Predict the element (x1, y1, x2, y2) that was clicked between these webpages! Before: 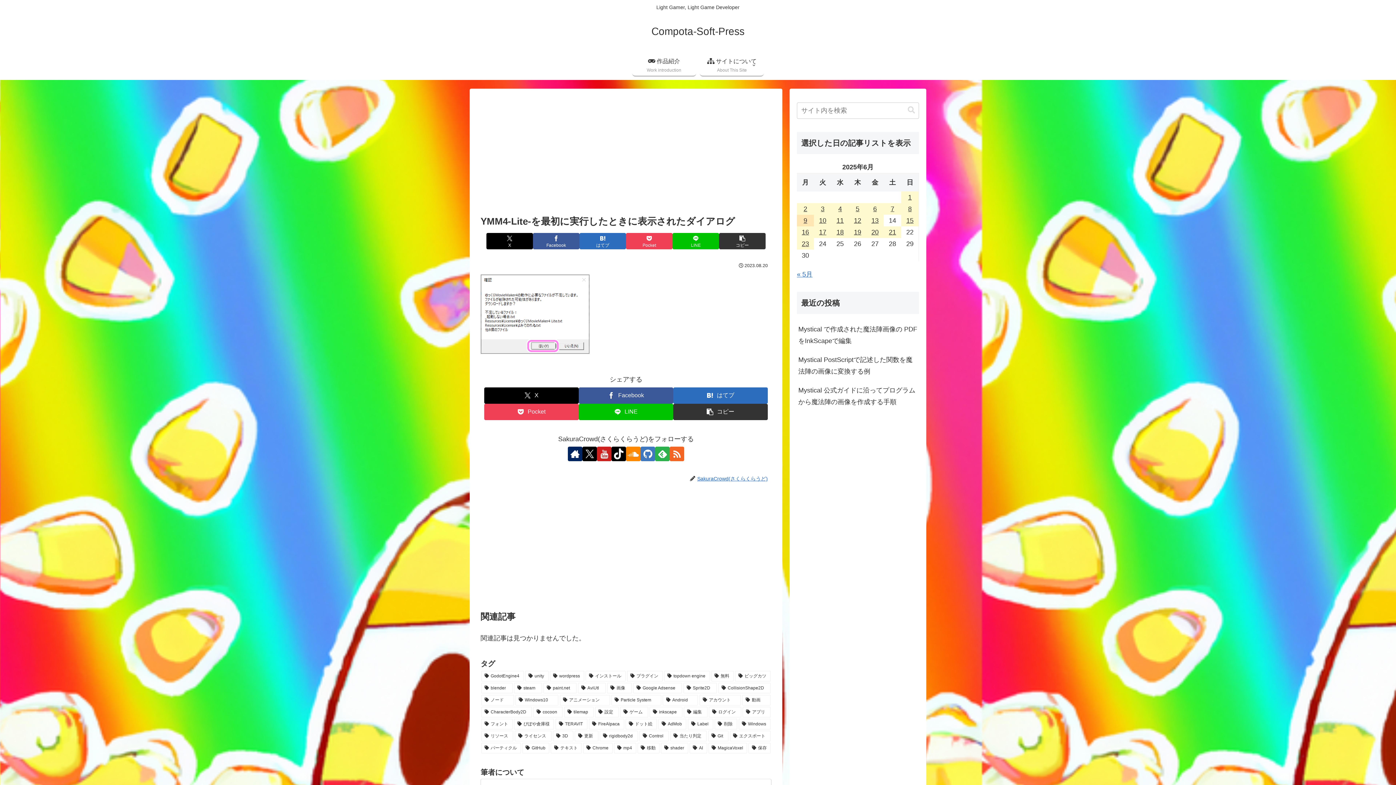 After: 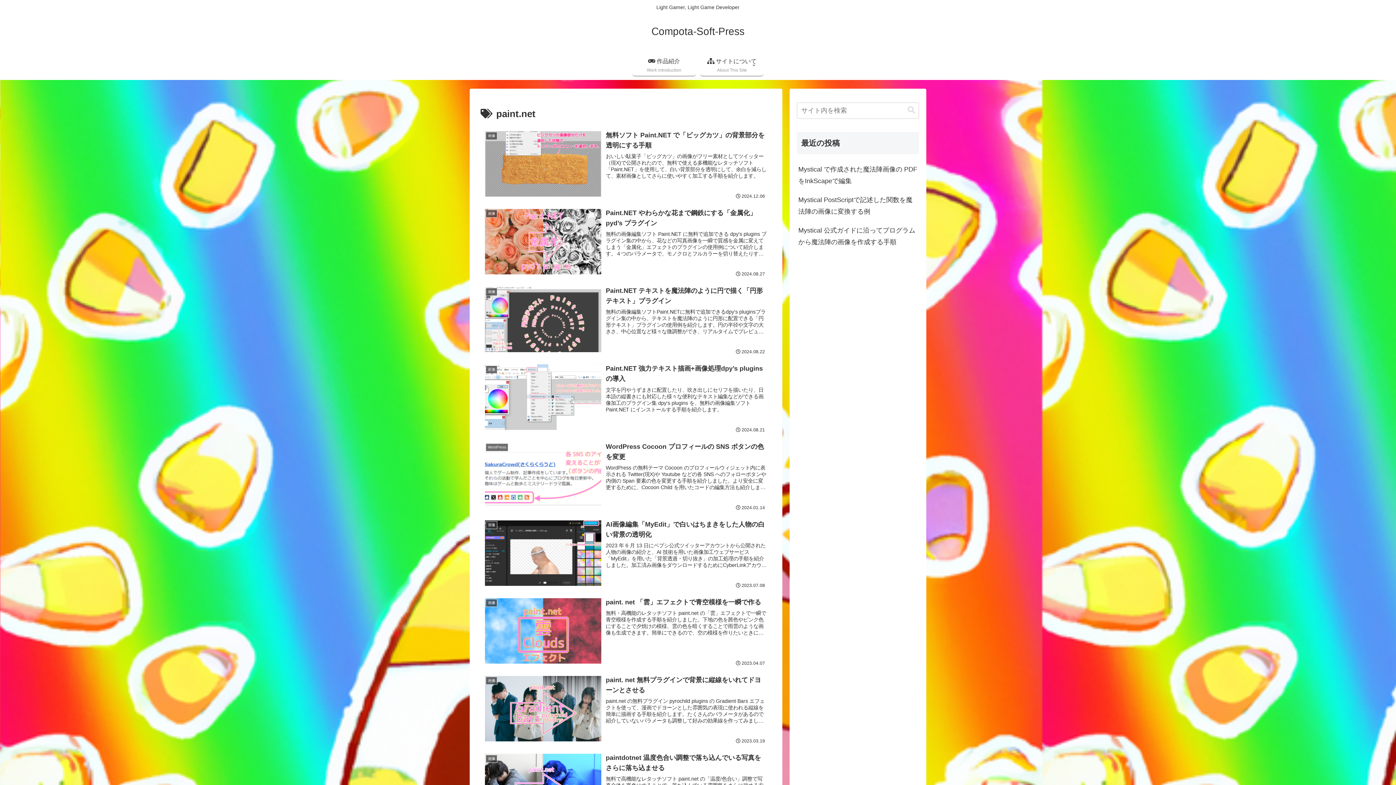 Action: bbox: (543, 683, 576, 693) label: paint.net (25個の項目)